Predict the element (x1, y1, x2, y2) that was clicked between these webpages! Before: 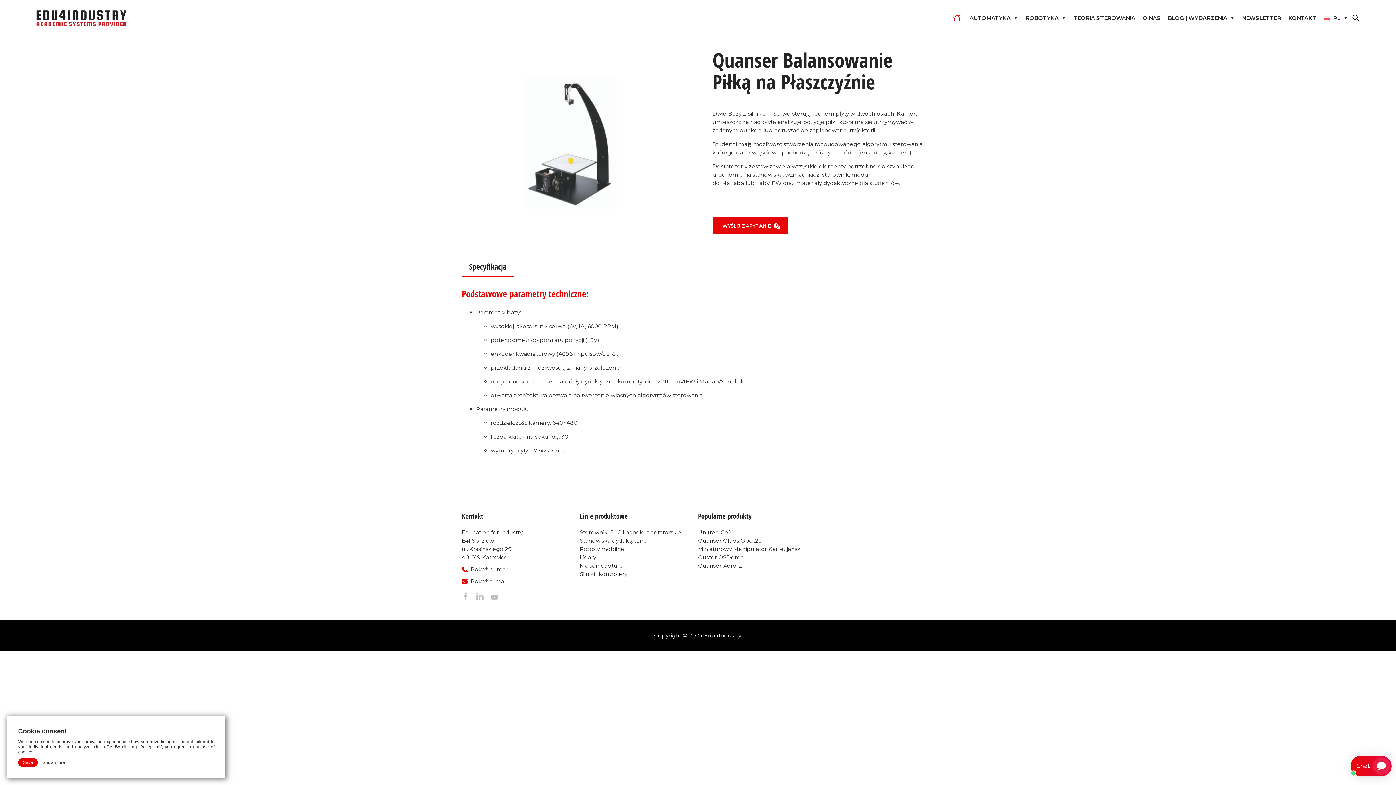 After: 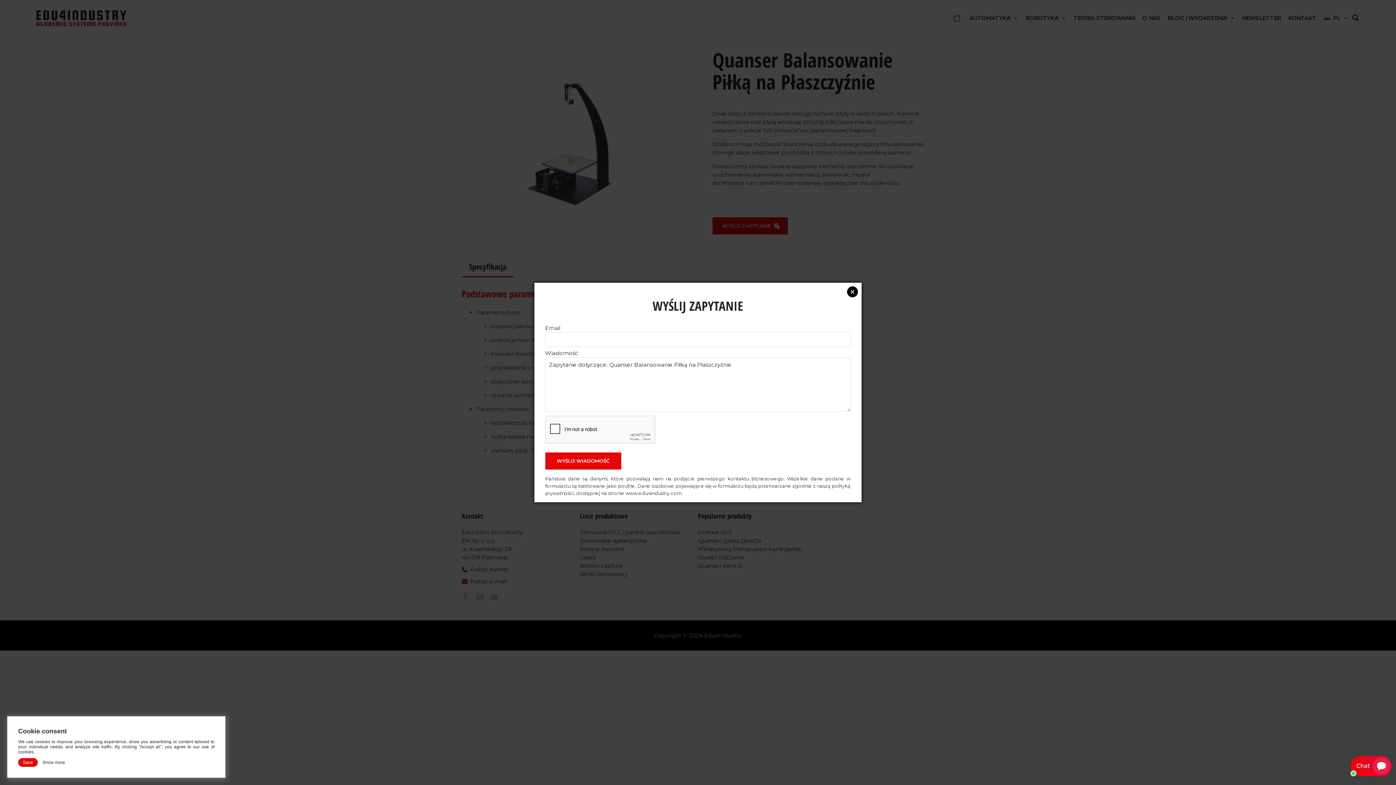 Action: label: WYŚLIJ ZAPYTANIE bbox: (712, 217, 788, 234)